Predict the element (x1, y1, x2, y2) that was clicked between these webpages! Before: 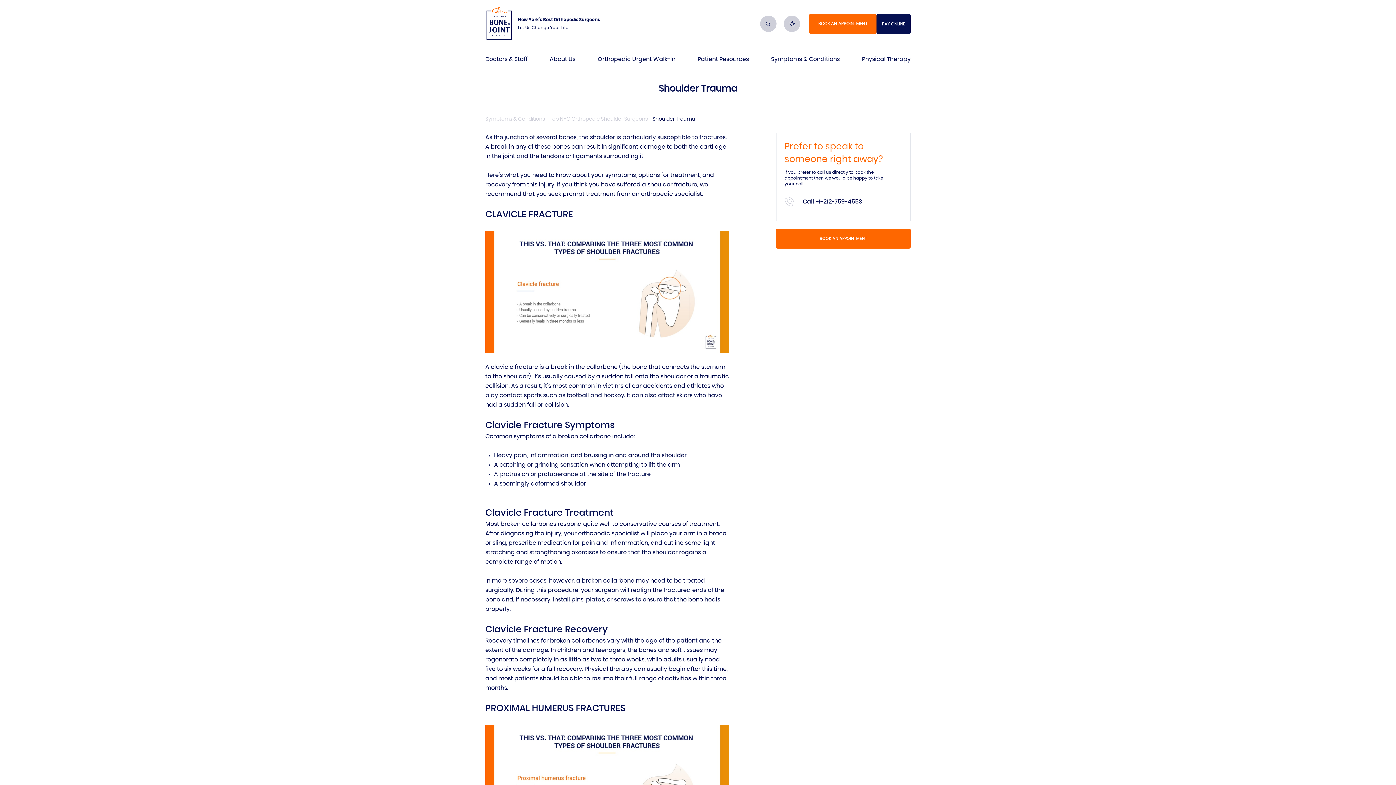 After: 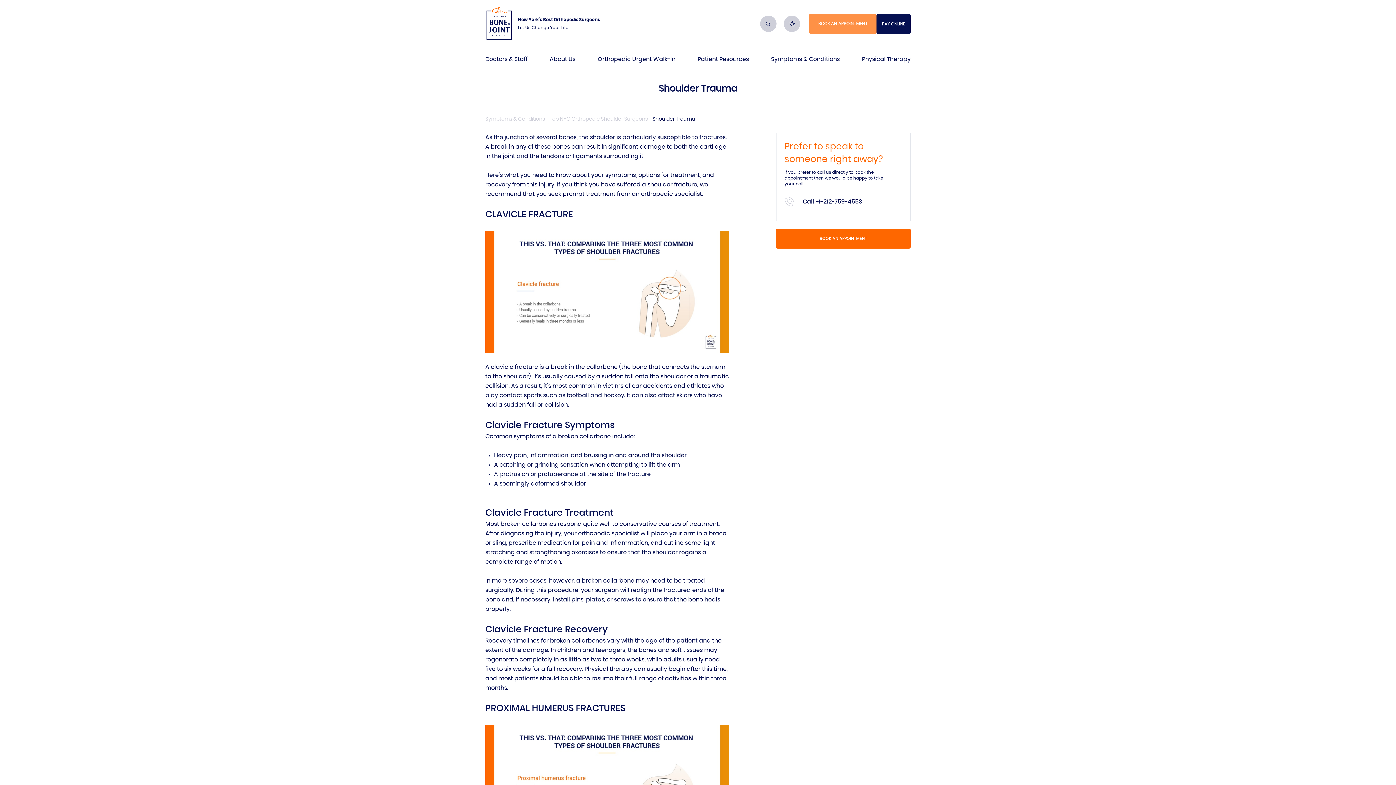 Action: label: BOOK AN APPOINTMENT bbox: (809, 13, 876, 33)